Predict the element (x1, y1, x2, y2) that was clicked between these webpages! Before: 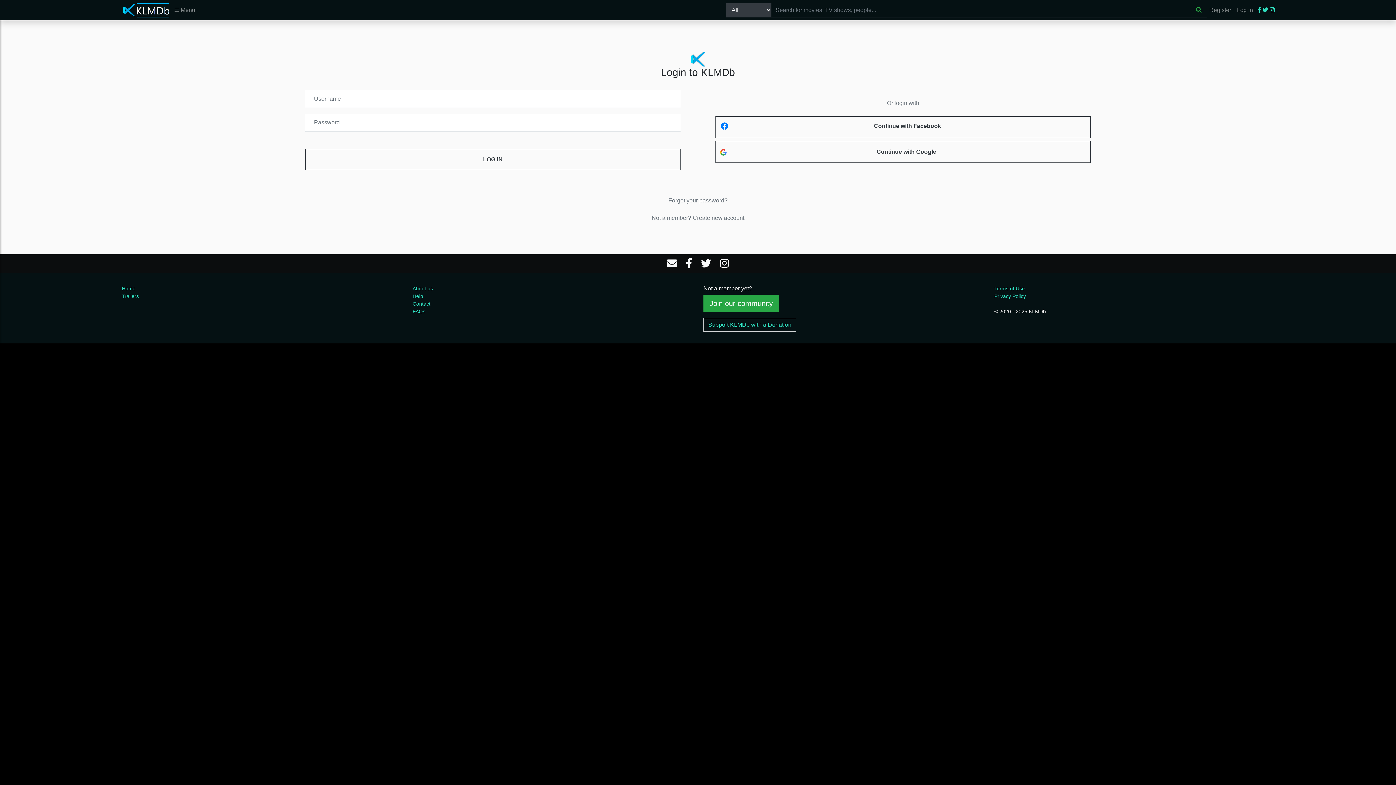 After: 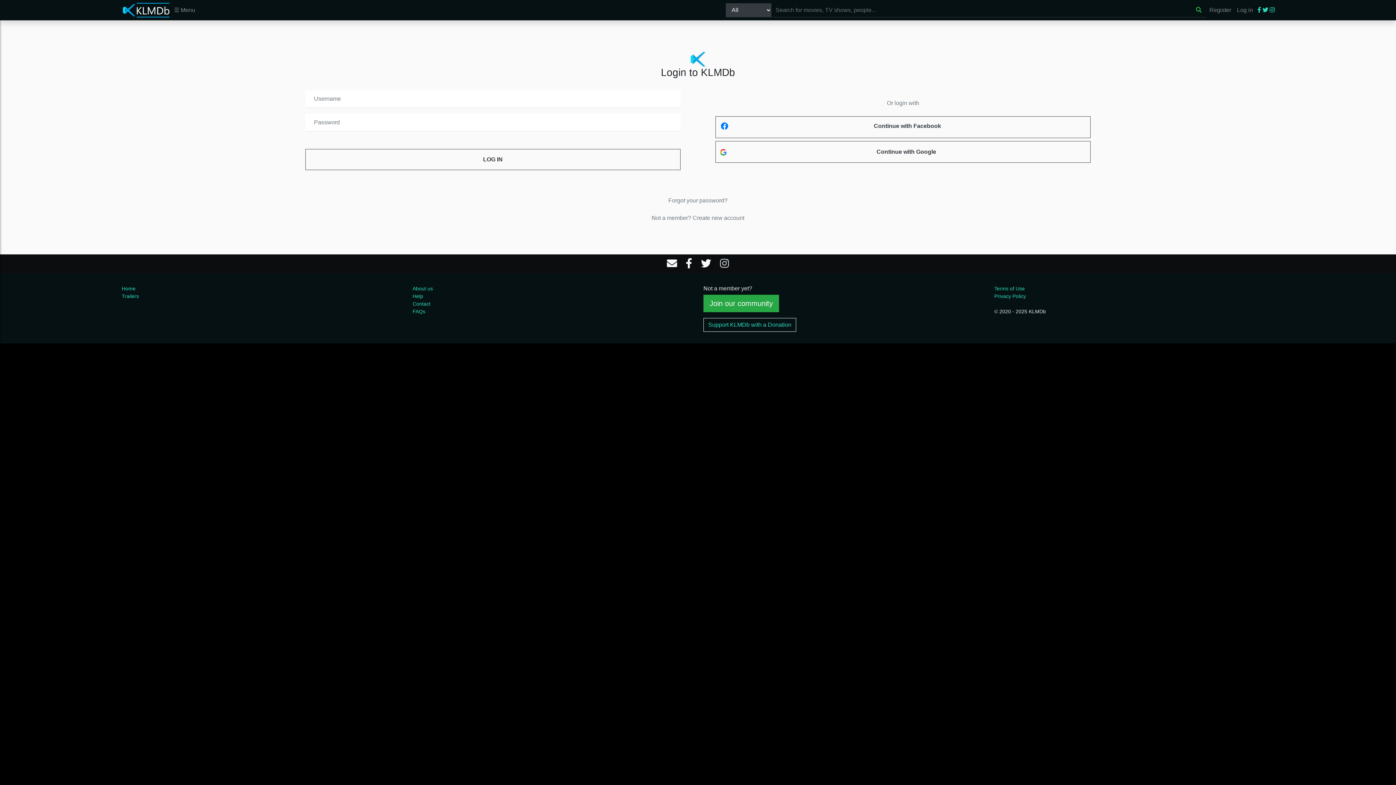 Action: bbox: (720, 258, 729, 269)